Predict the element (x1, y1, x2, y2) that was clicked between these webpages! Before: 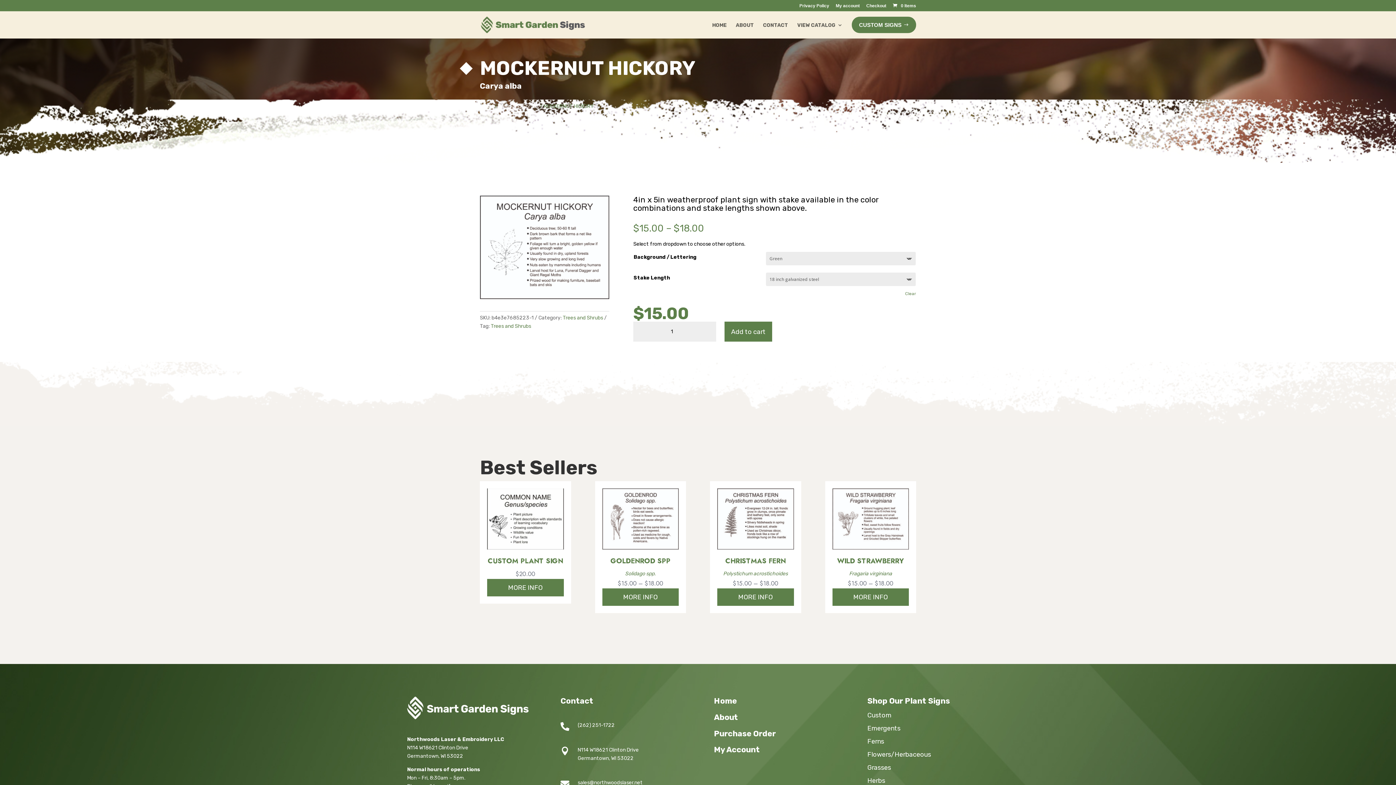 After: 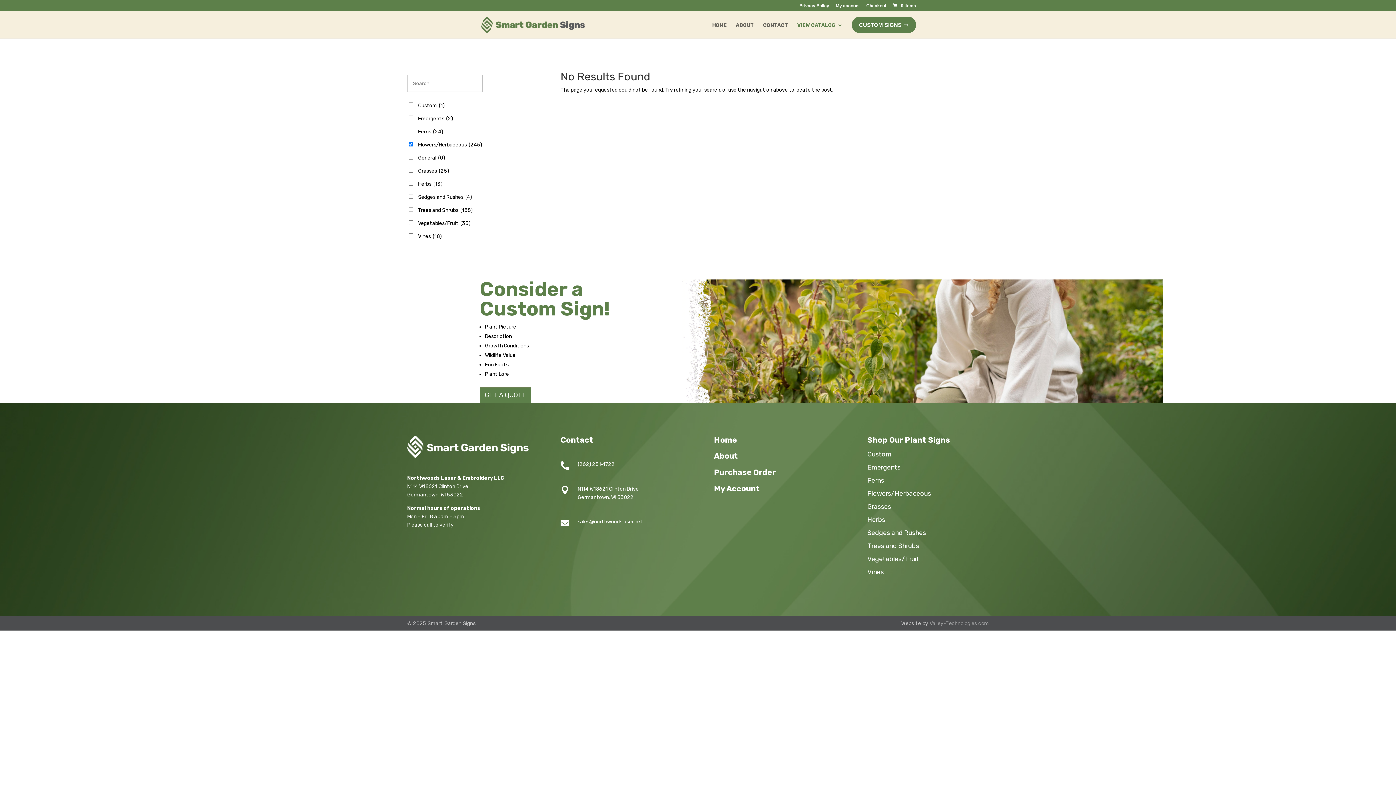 Action: bbox: (867, 748, 989, 761) label: Visit product category Flowers/Herbaceous